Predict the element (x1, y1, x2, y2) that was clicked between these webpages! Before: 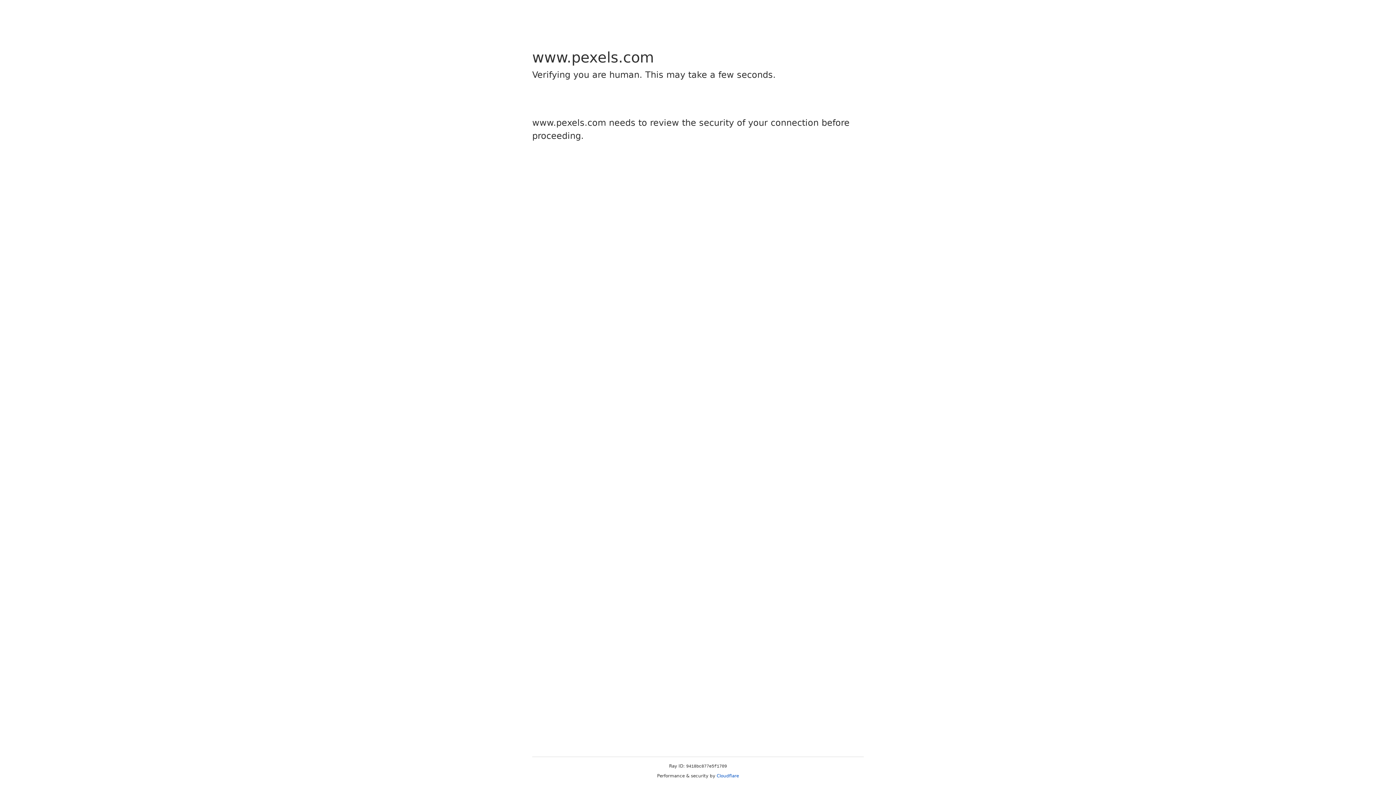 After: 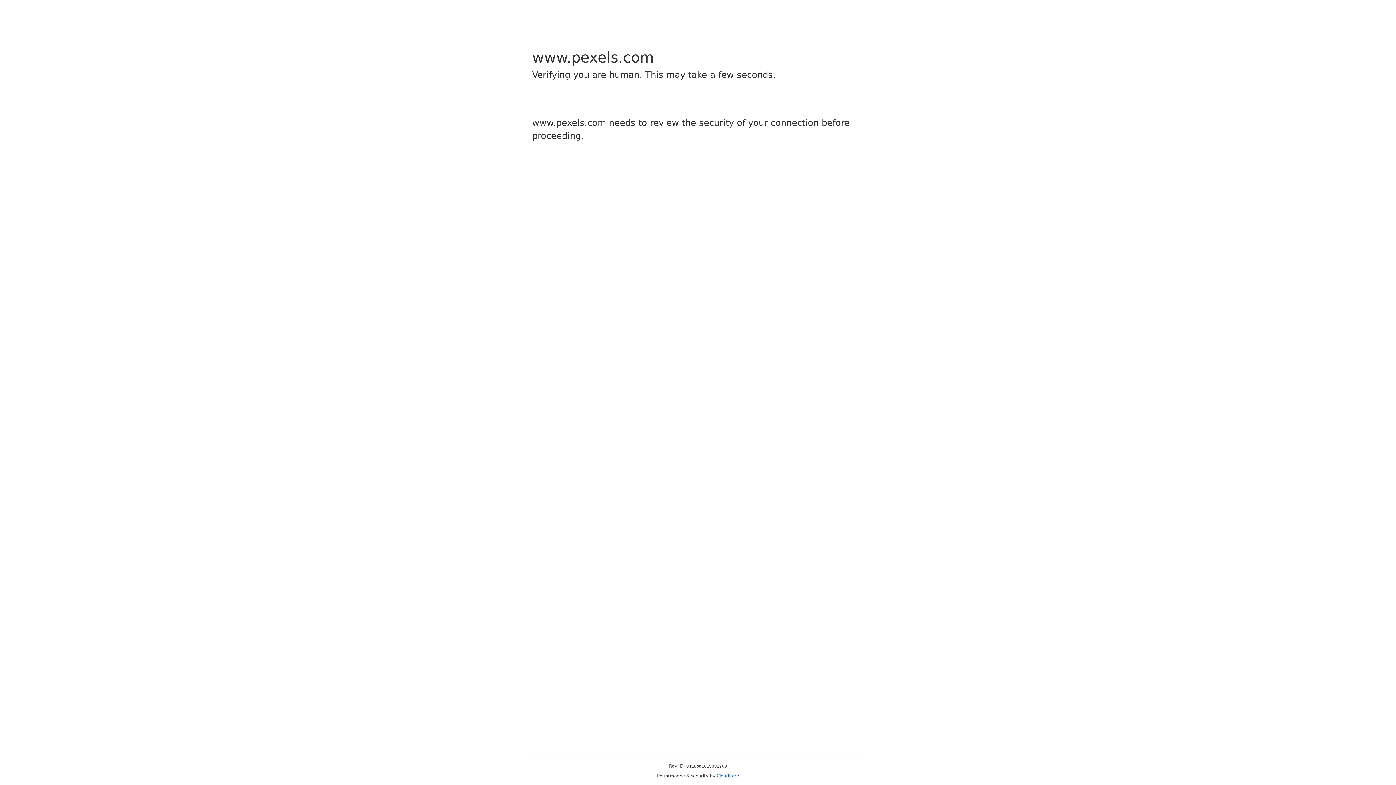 Action: label: Cloudflare bbox: (716, 773, 739, 778)